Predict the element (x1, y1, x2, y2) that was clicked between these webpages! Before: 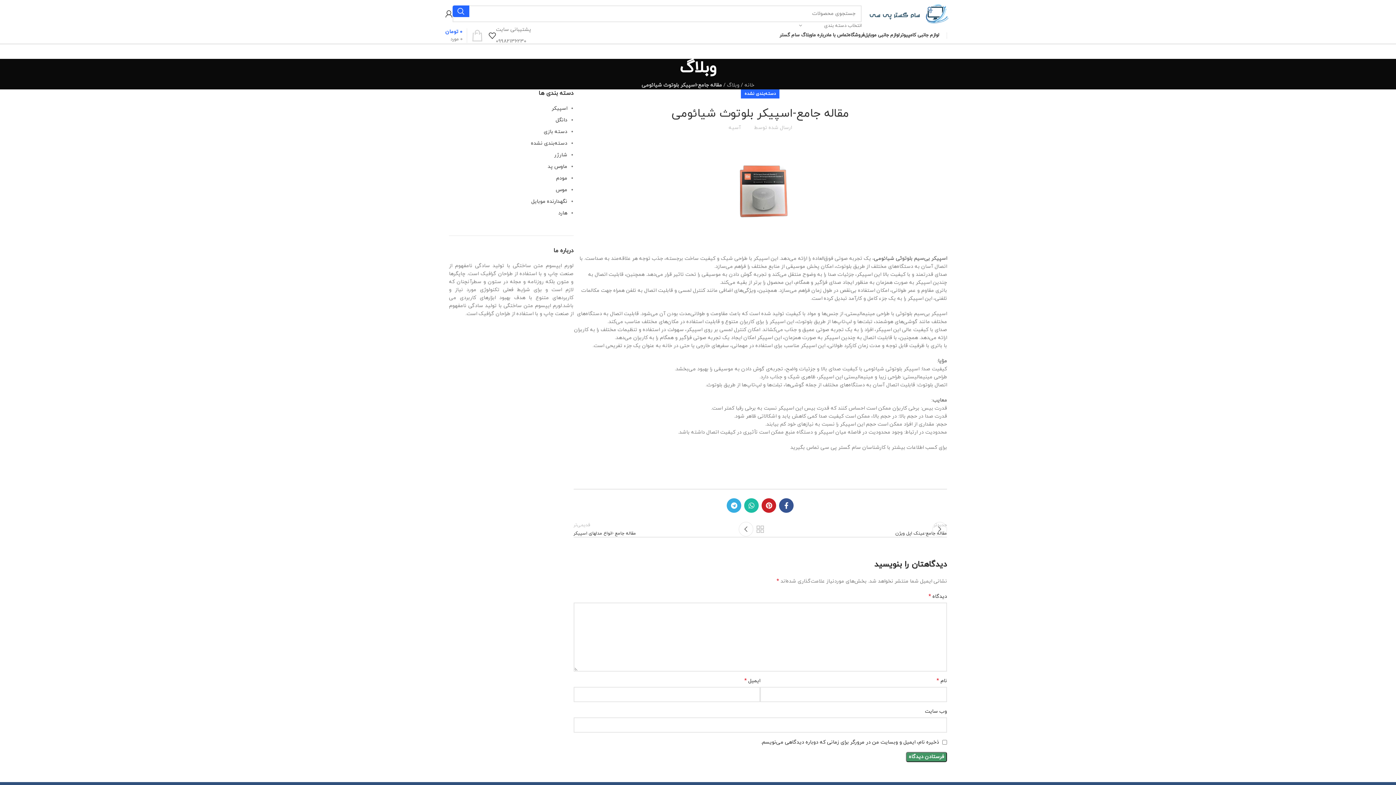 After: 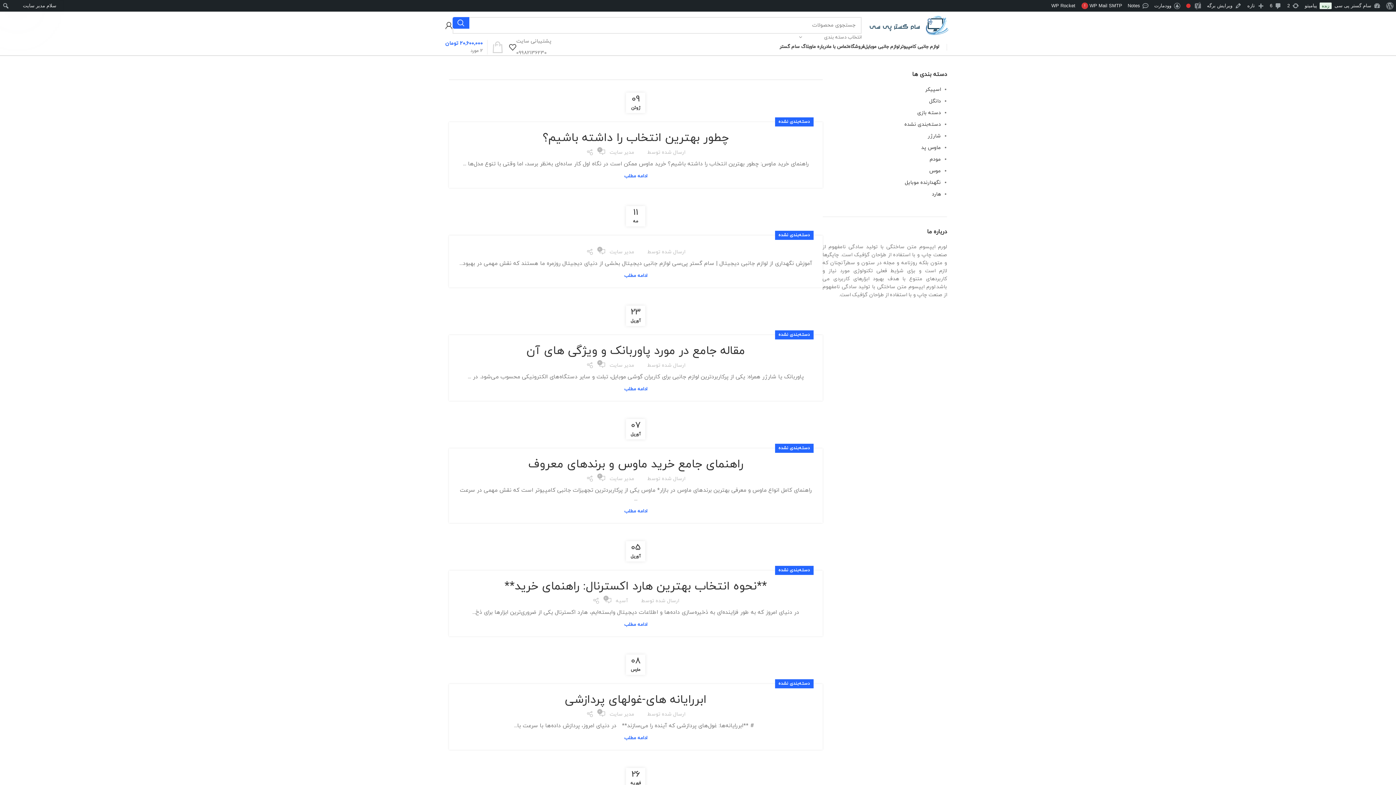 Action: label: وبلاگ سام گستر bbox: (779, 28, 812, 42)